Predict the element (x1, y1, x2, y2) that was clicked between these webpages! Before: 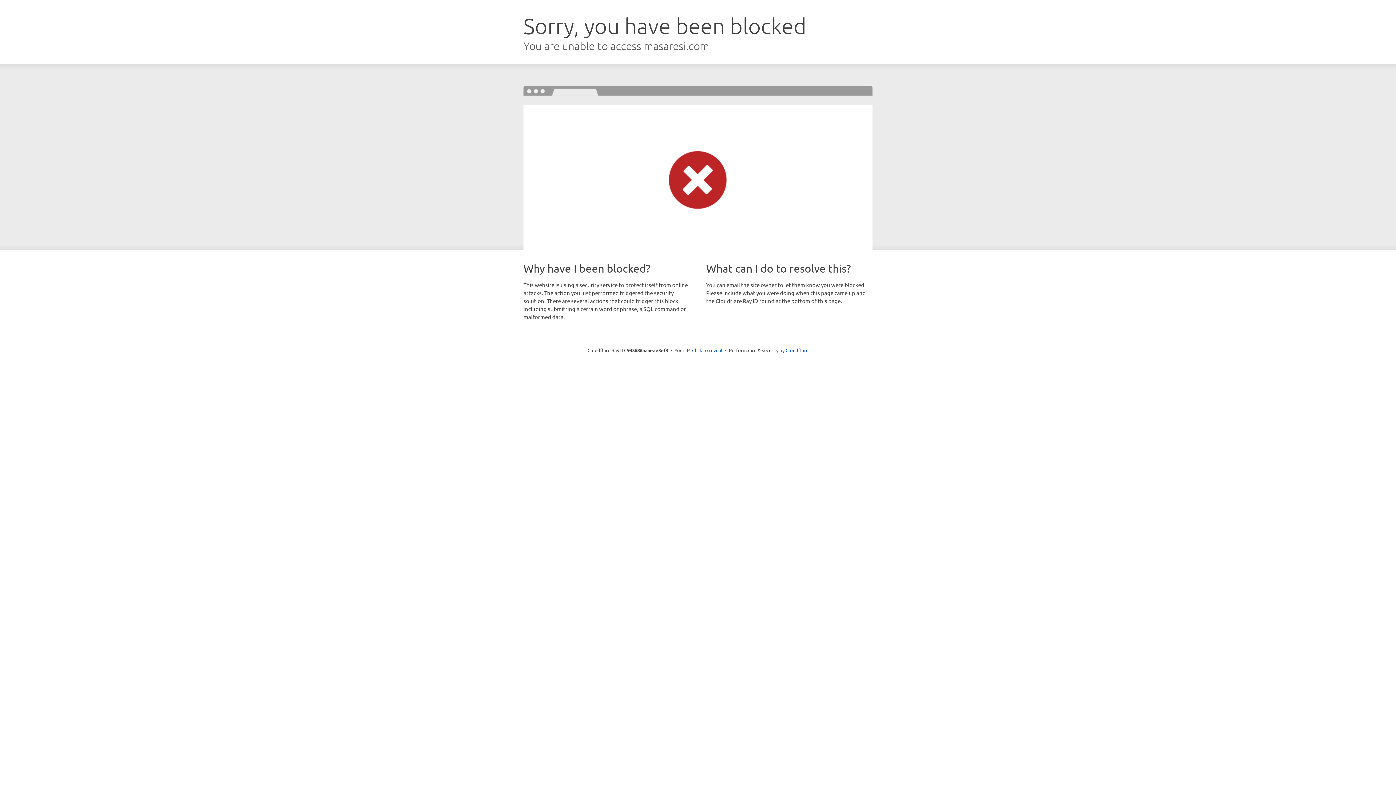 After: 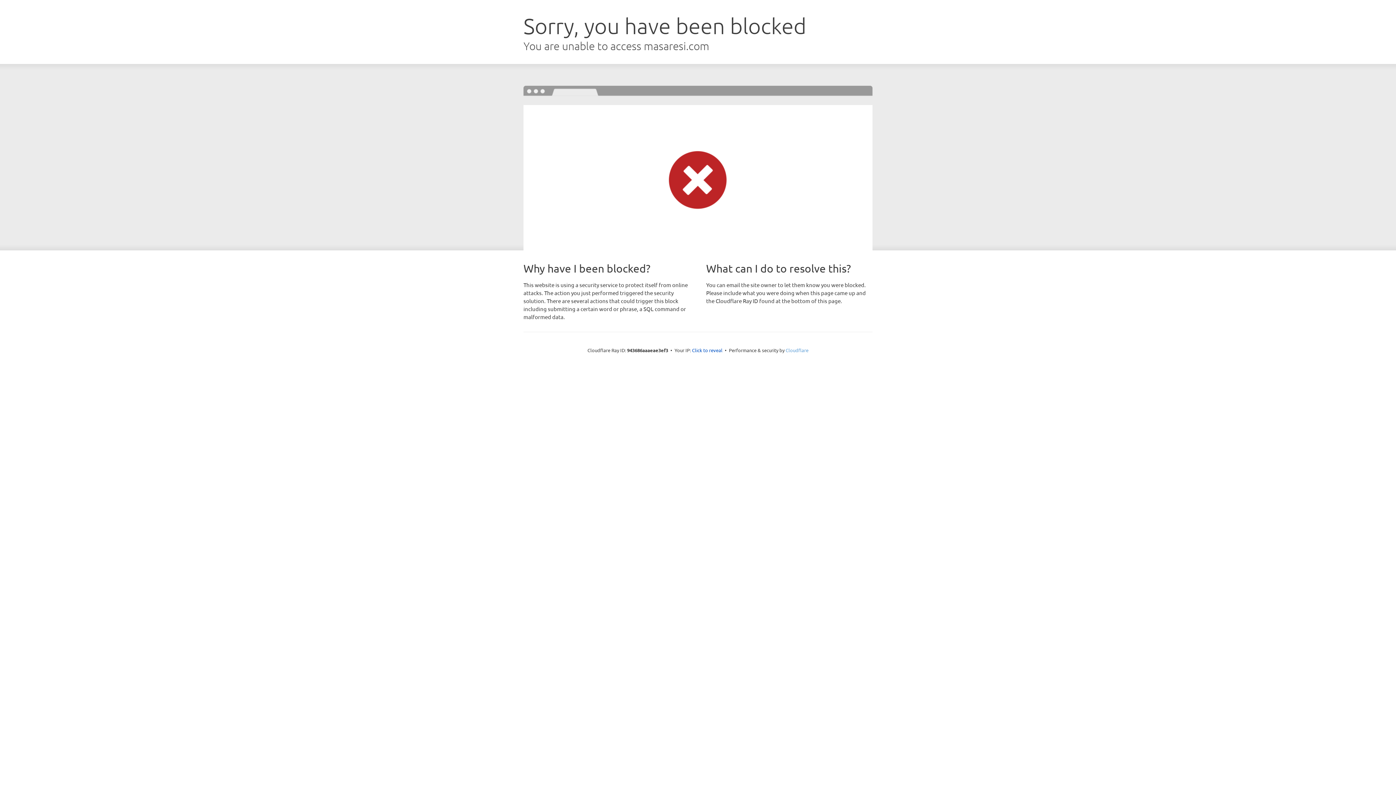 Action: bbox: (785, 347, 808, 353) label: Cloudflare